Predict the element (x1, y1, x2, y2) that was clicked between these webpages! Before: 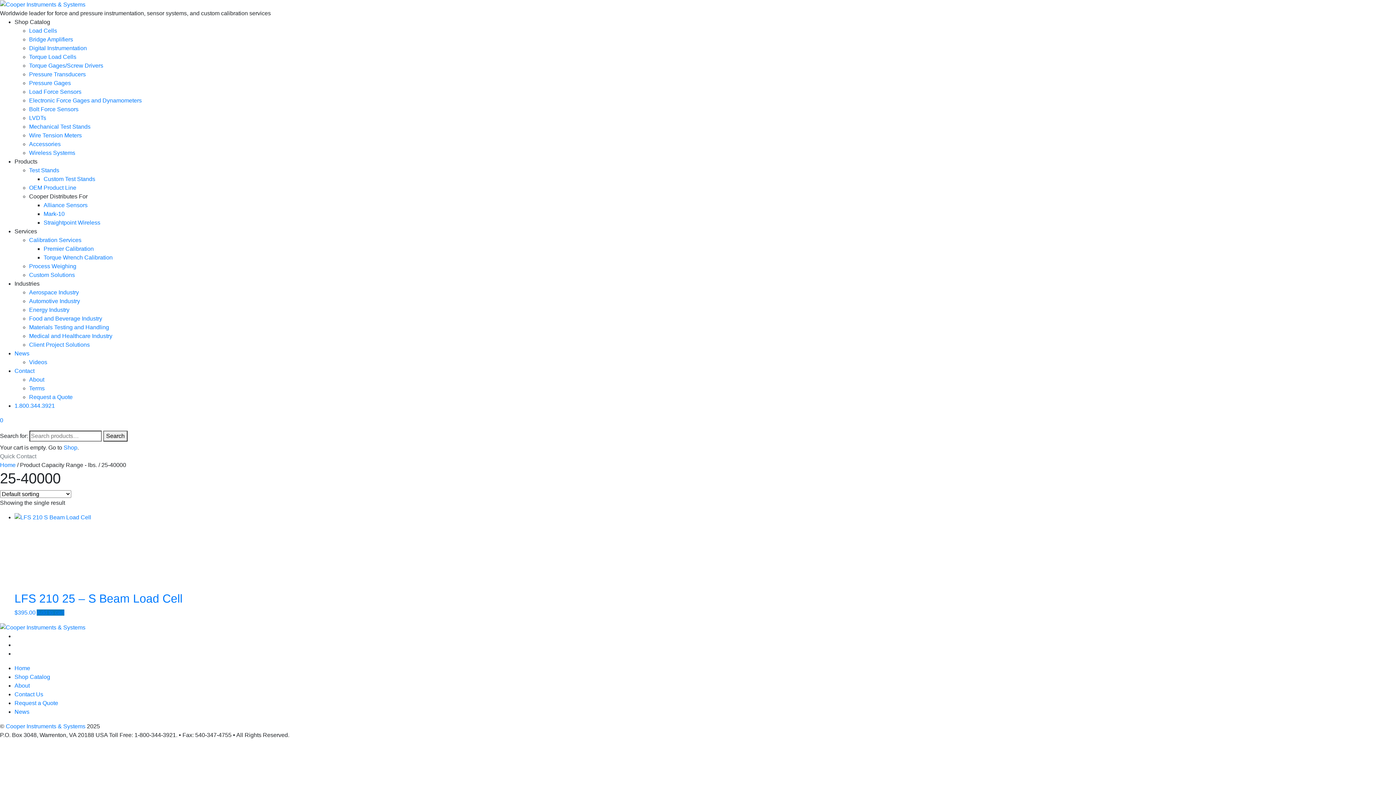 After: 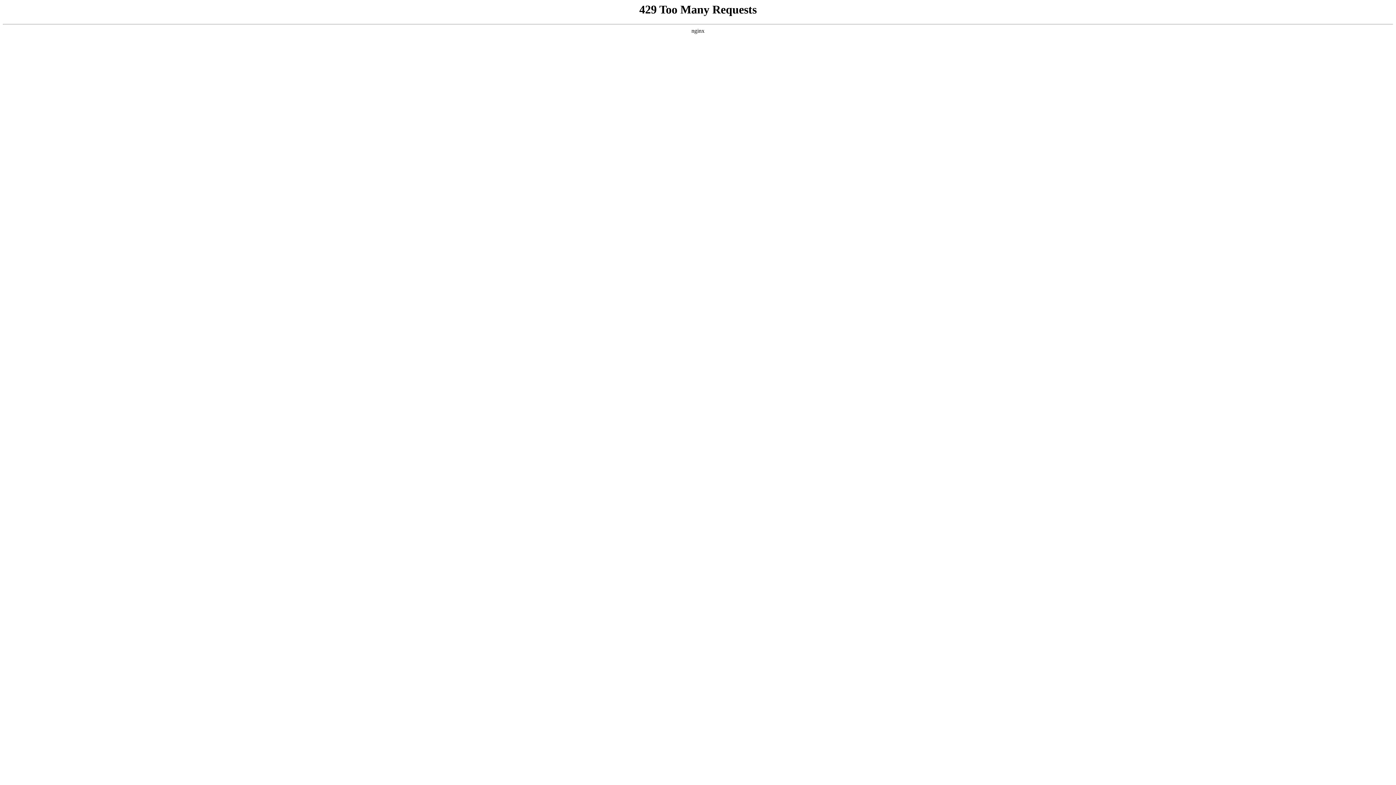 Action: bbox: (29, 27, 57, 33) label: Load Cells